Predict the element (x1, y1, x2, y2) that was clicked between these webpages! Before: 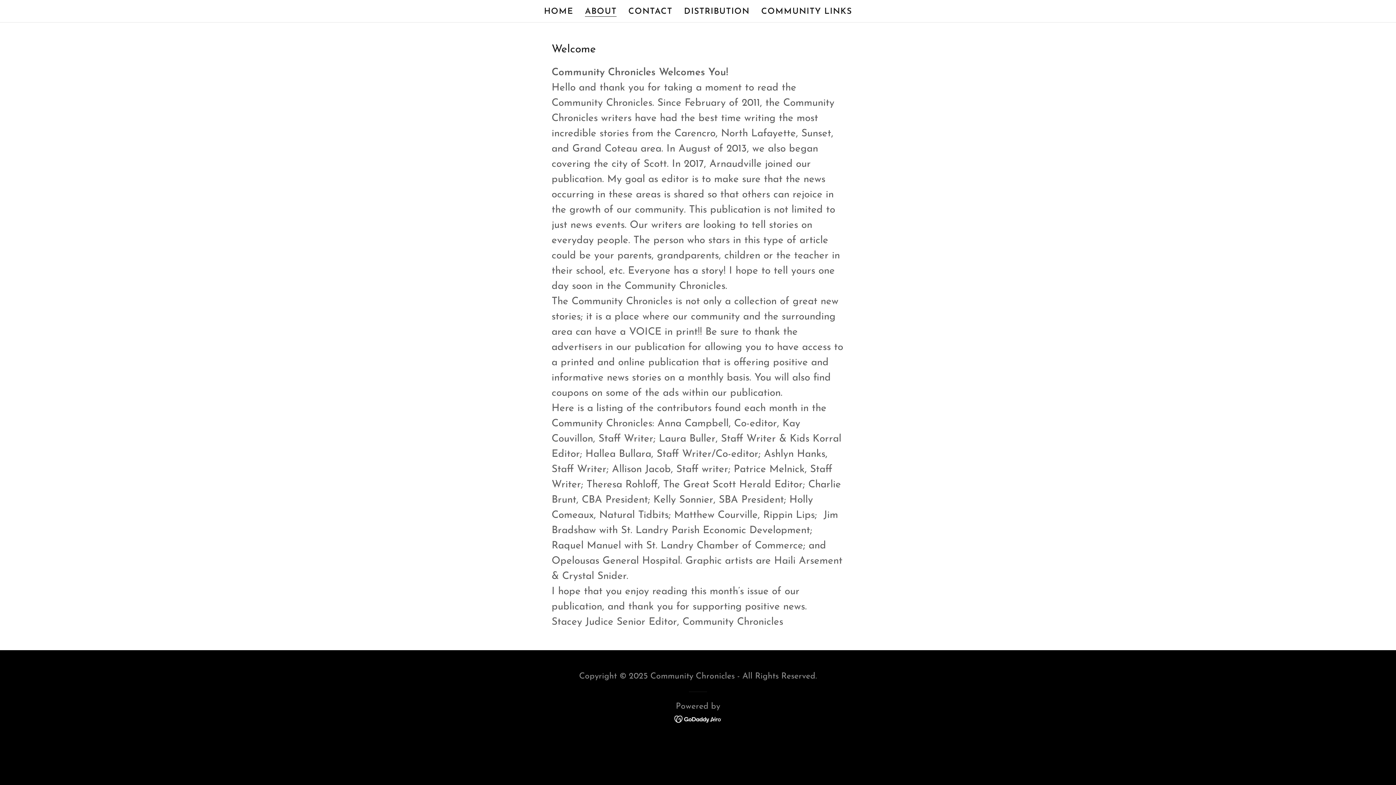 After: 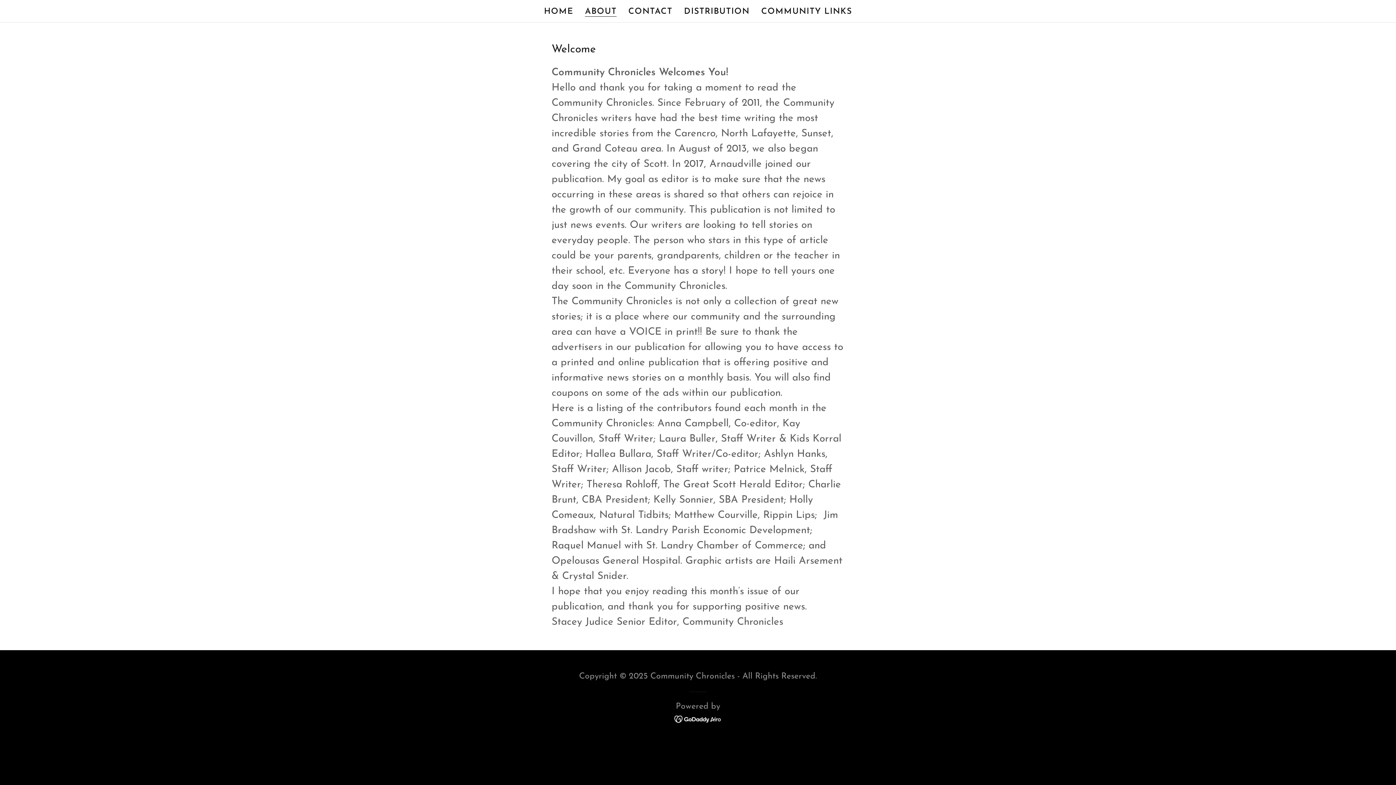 Action: bbox: (674, 714, 722, 723)